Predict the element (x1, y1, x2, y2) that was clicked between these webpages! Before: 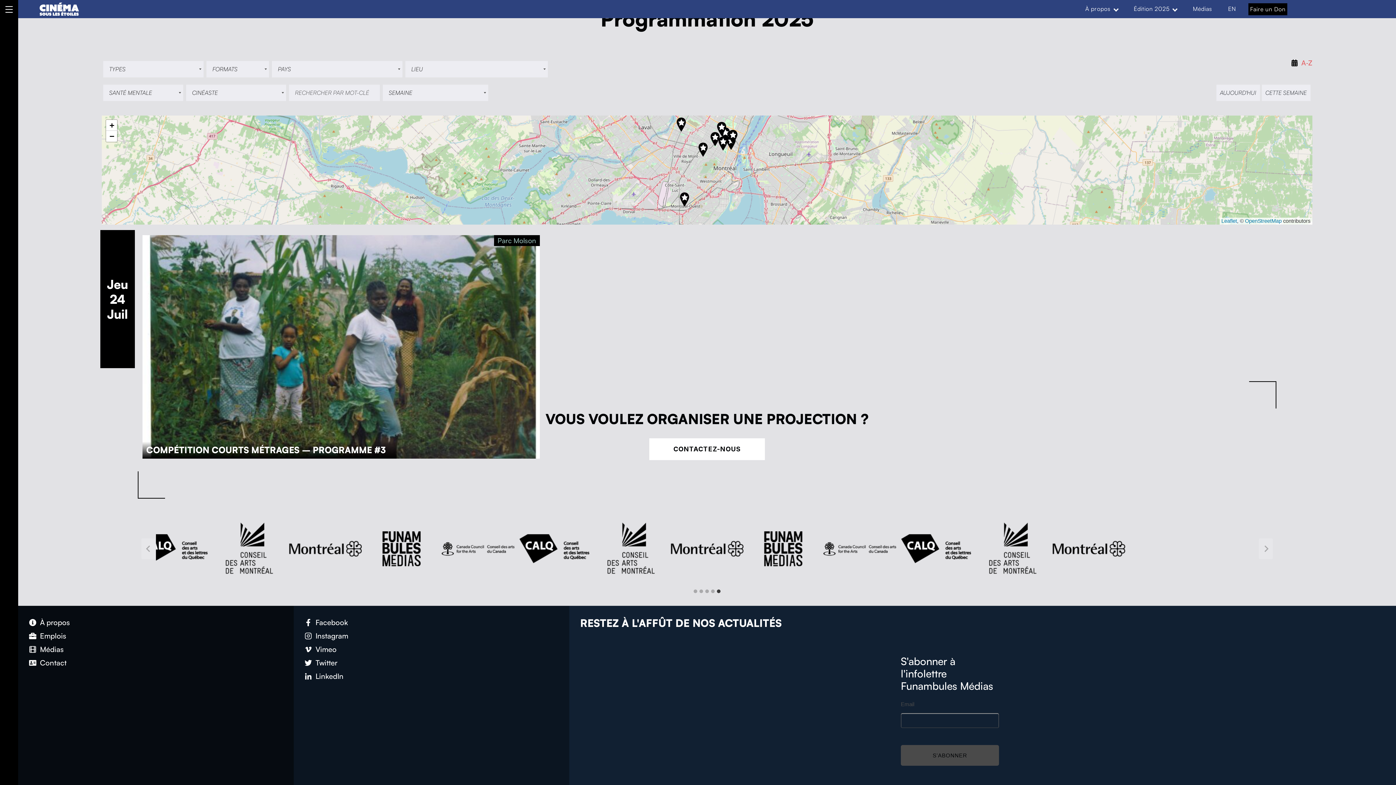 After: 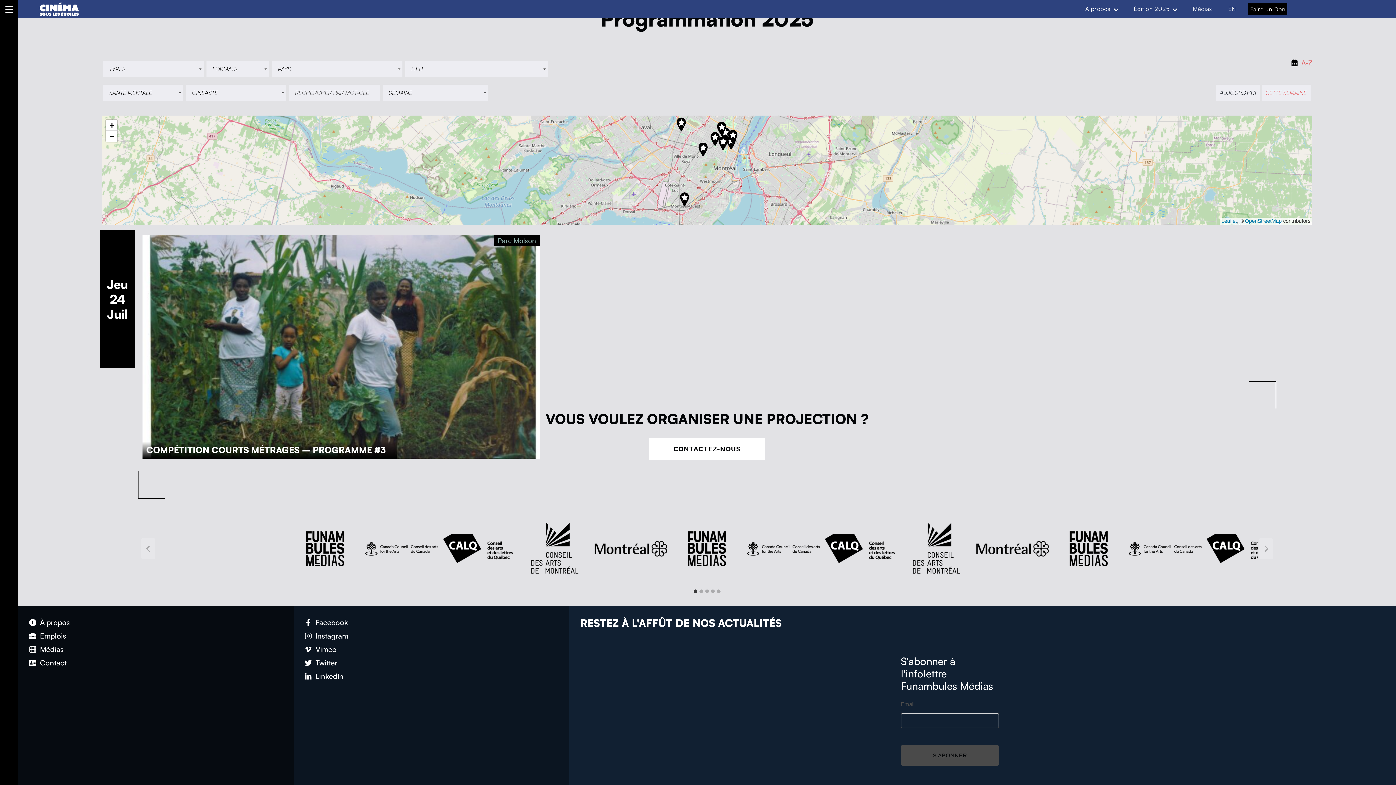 Action: label: CETTE SEMAINE bbox: (1265, 89, 1307, 96)